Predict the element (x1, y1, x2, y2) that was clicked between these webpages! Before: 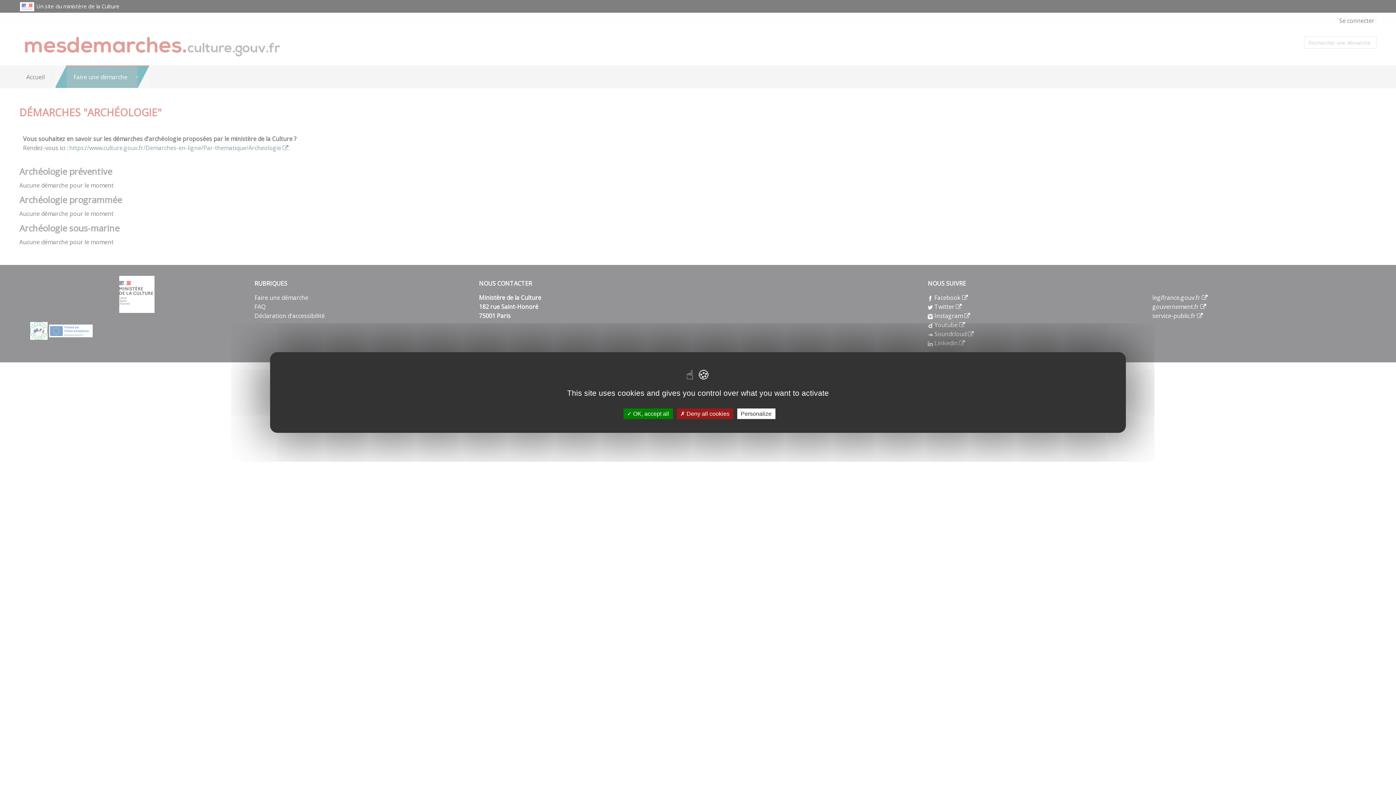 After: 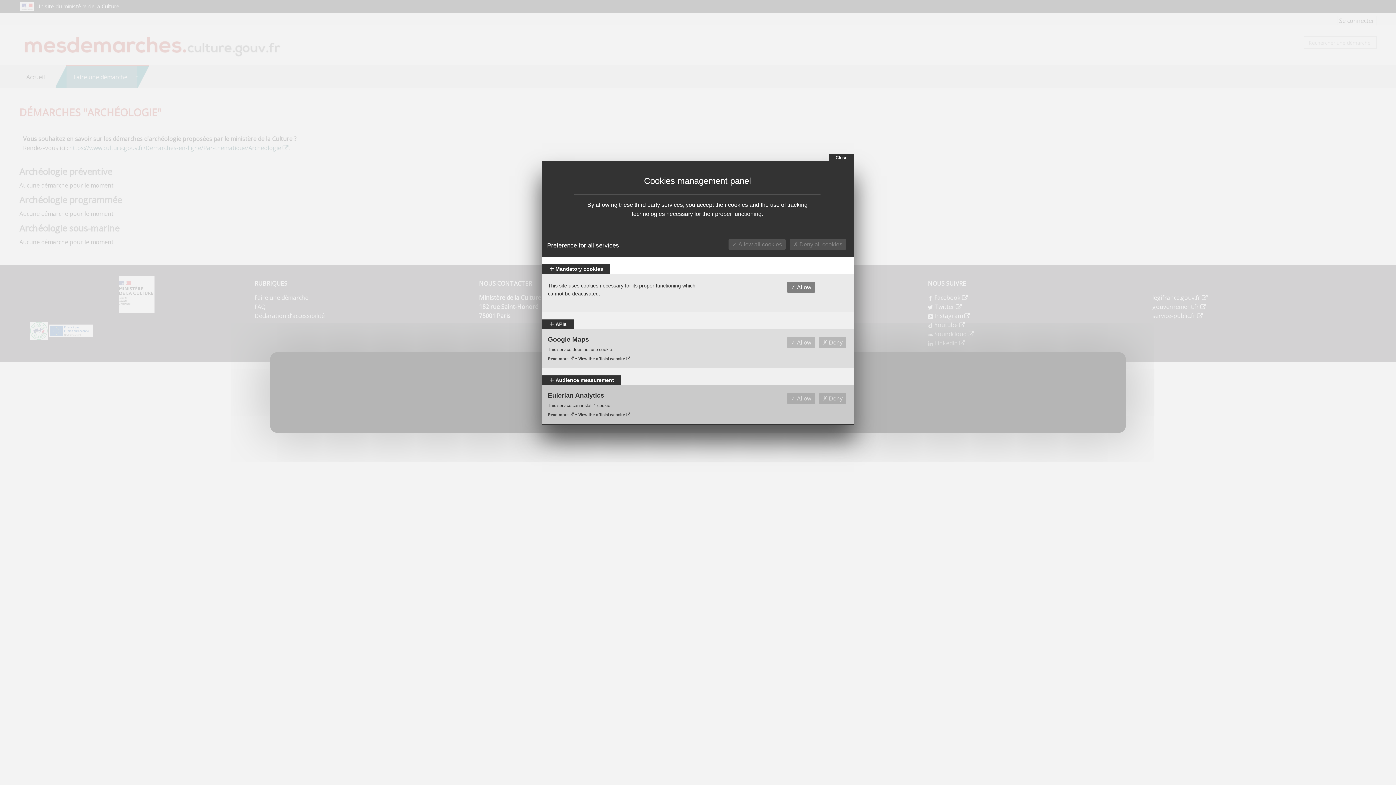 Action: label: Personalize bbox: (737, 408, 775, 419)